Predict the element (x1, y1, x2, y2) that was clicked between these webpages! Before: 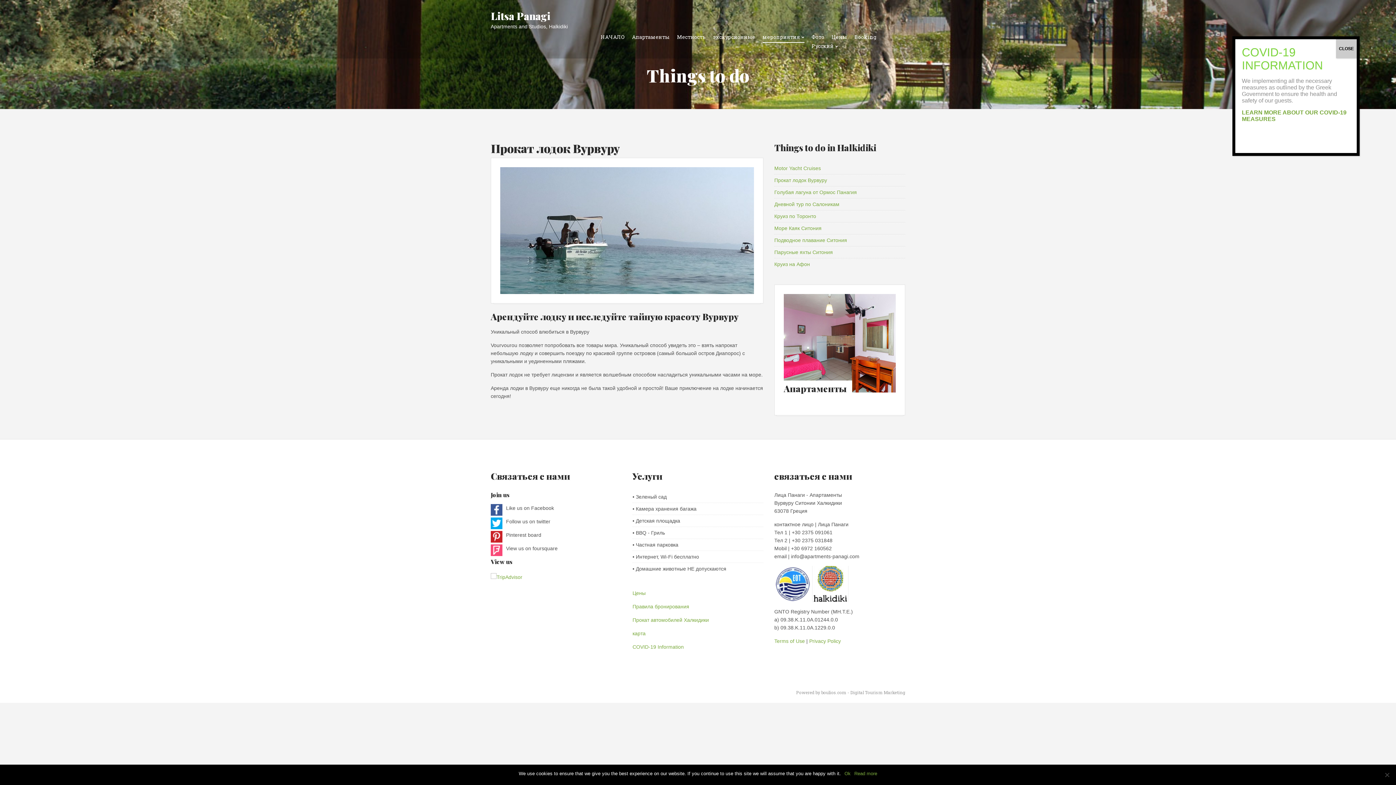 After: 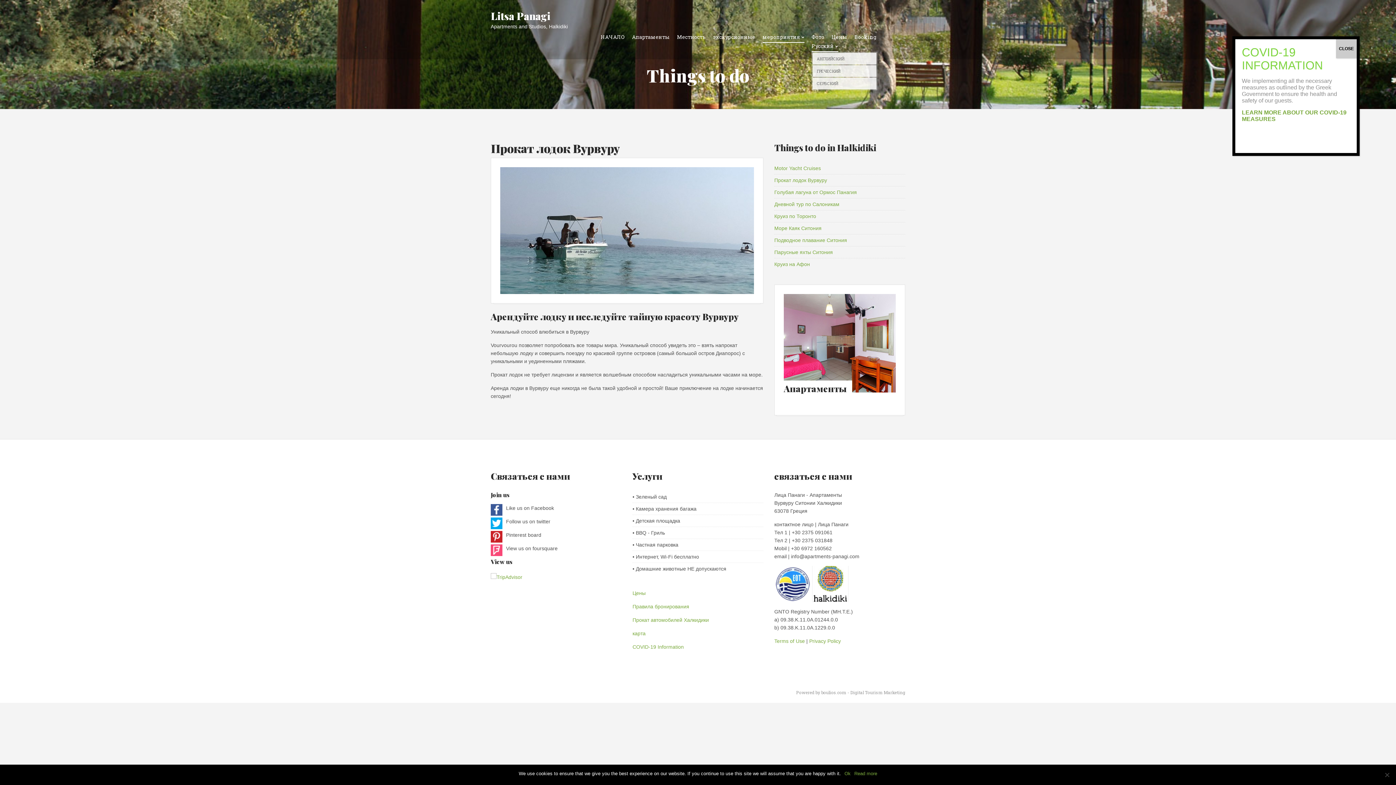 Action: bbox: (811, 42, 838, 51) label: Русский